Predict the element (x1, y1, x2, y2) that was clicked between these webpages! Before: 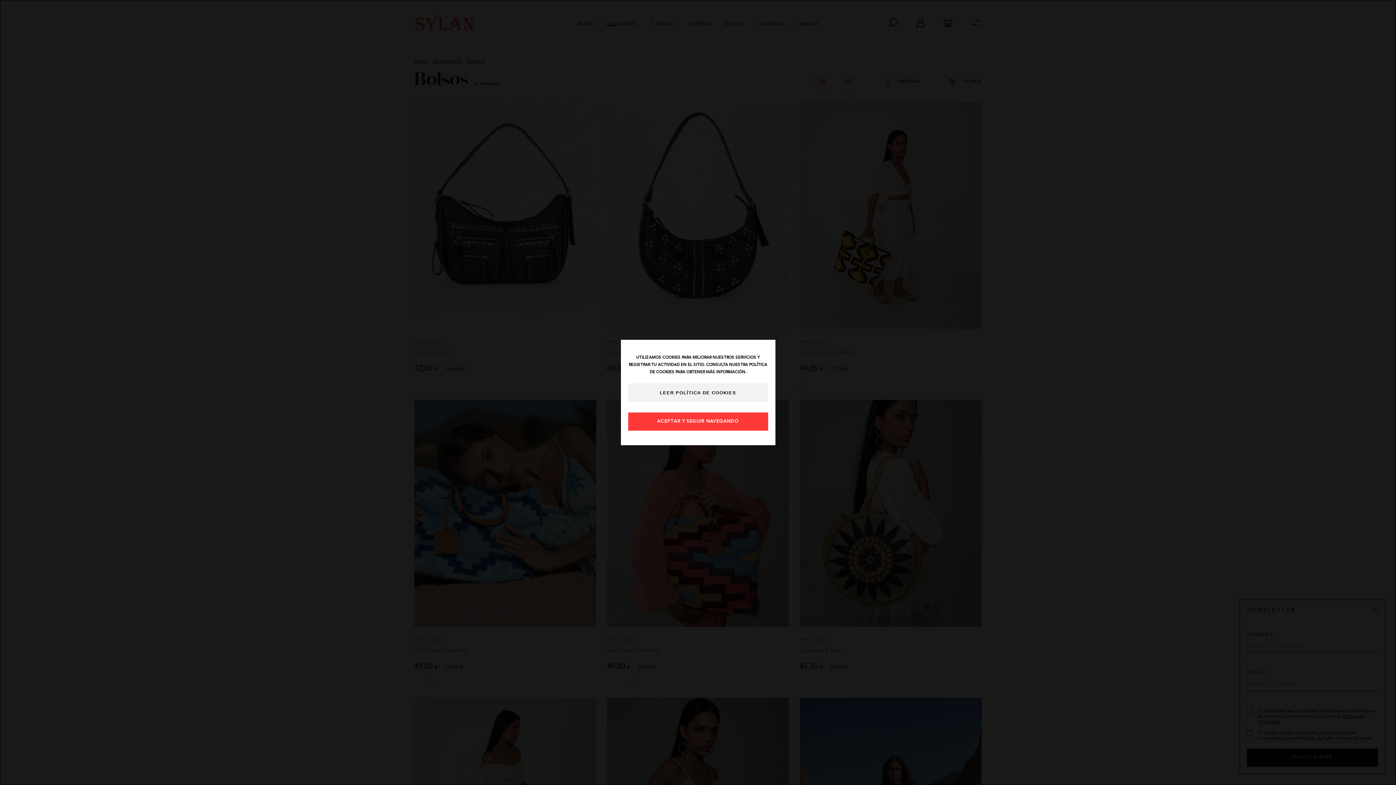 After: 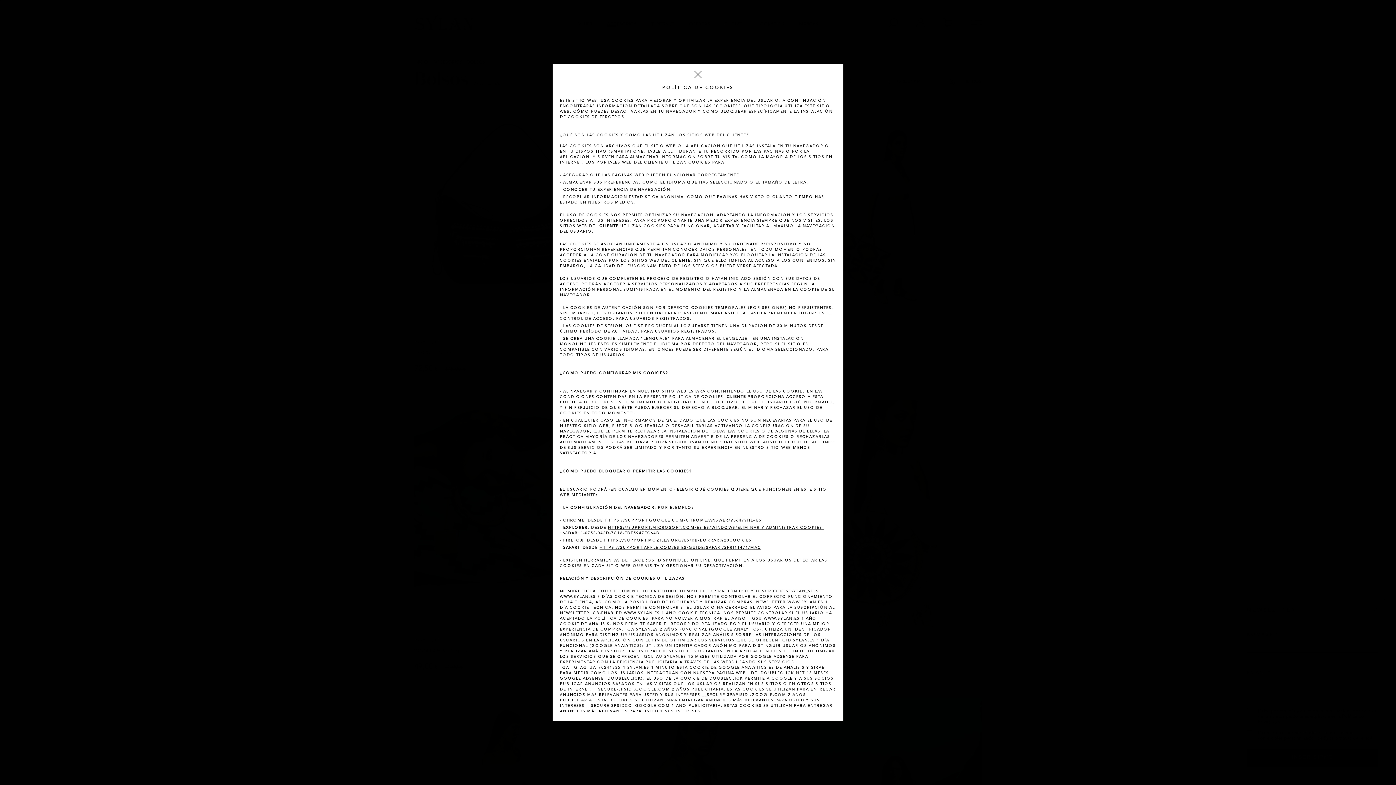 Action: bbox: (628, 383, 768, 401) label: LEER POLÍTICA DE COOKIES